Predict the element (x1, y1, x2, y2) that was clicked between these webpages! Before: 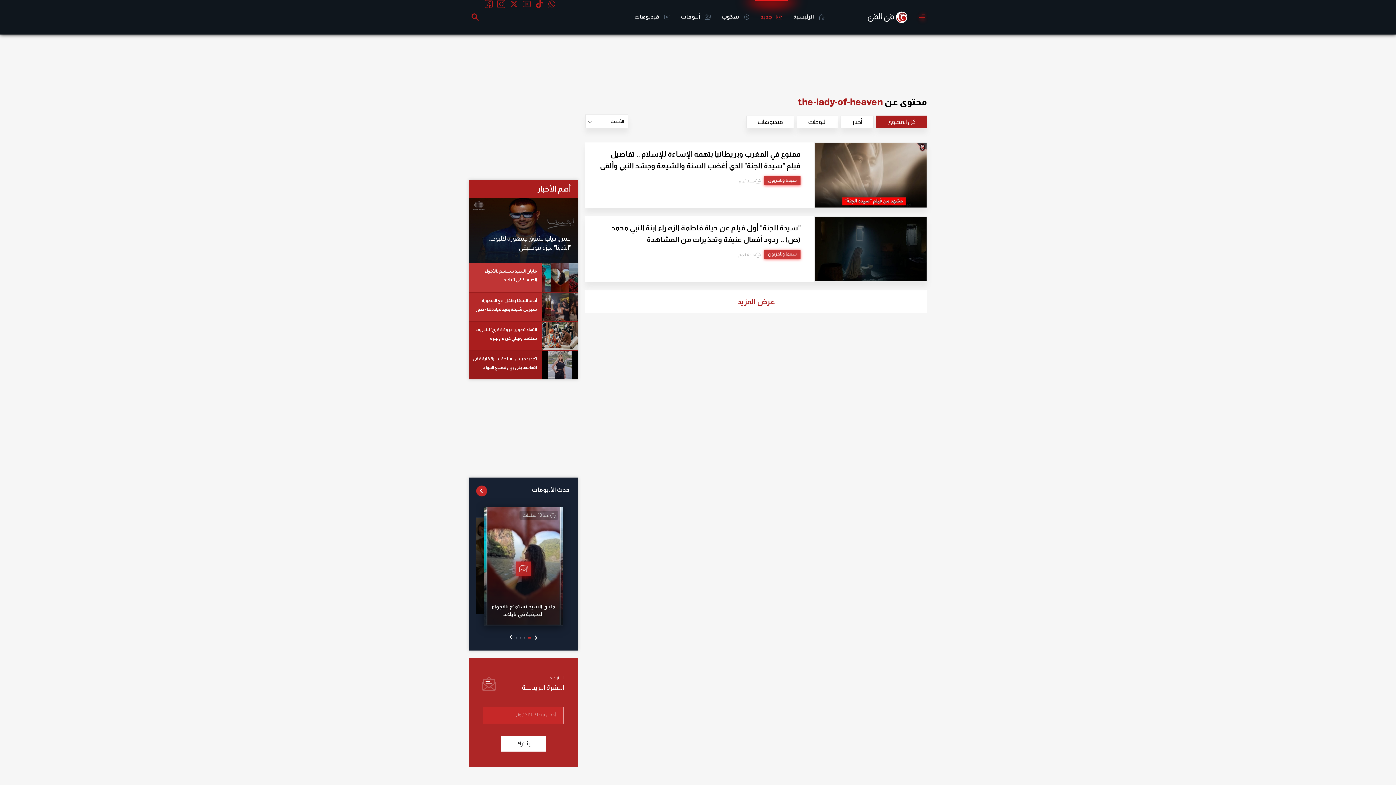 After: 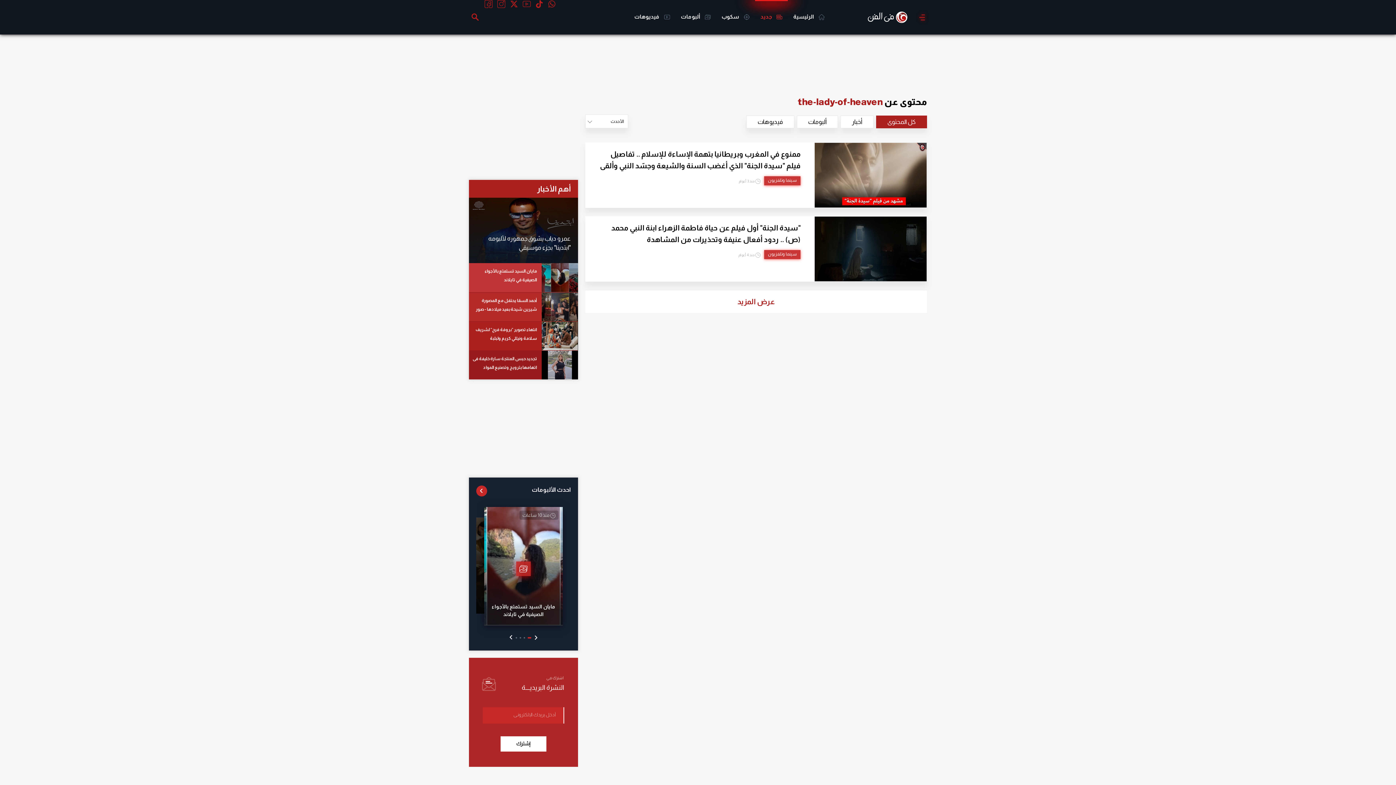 Action: bbox: (476, 485, 570, 494) label: احدث الألبومات